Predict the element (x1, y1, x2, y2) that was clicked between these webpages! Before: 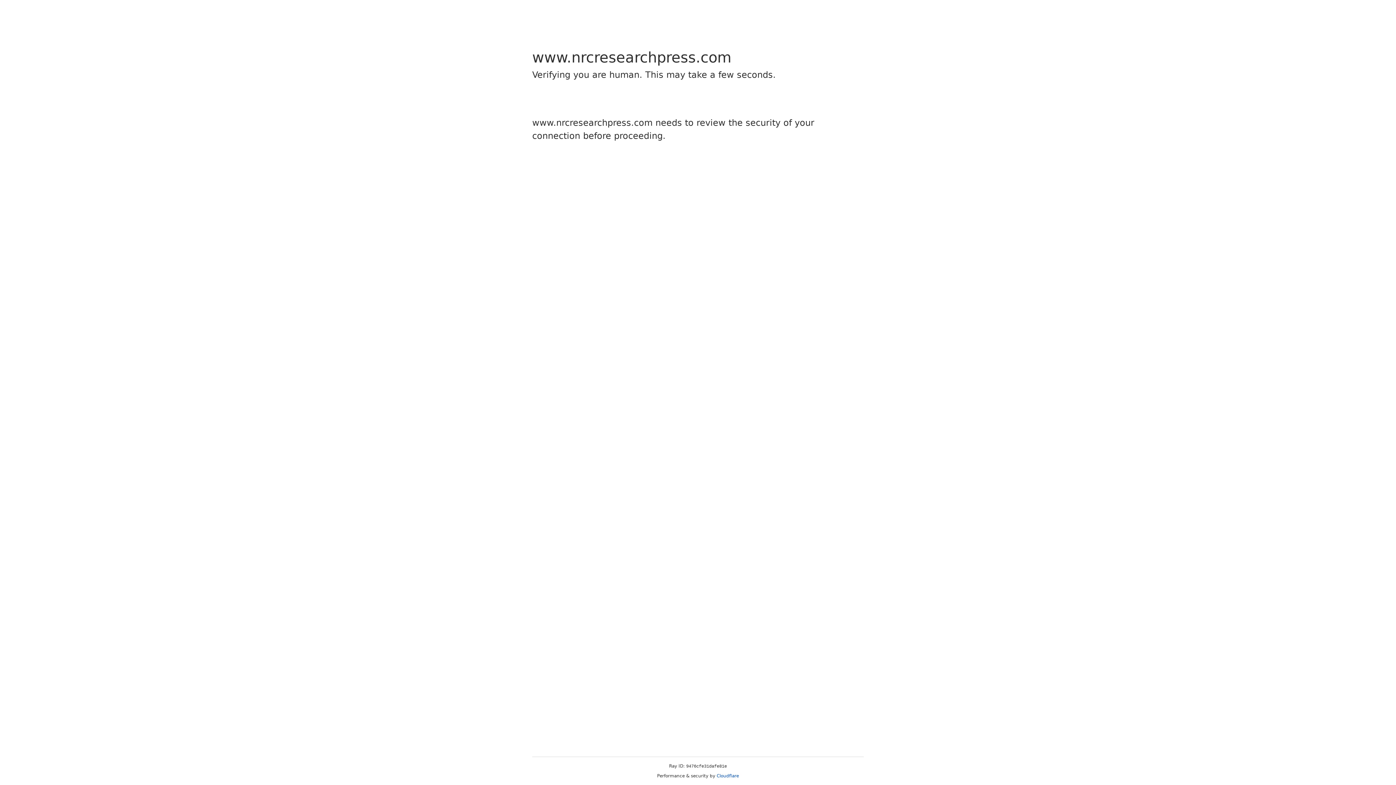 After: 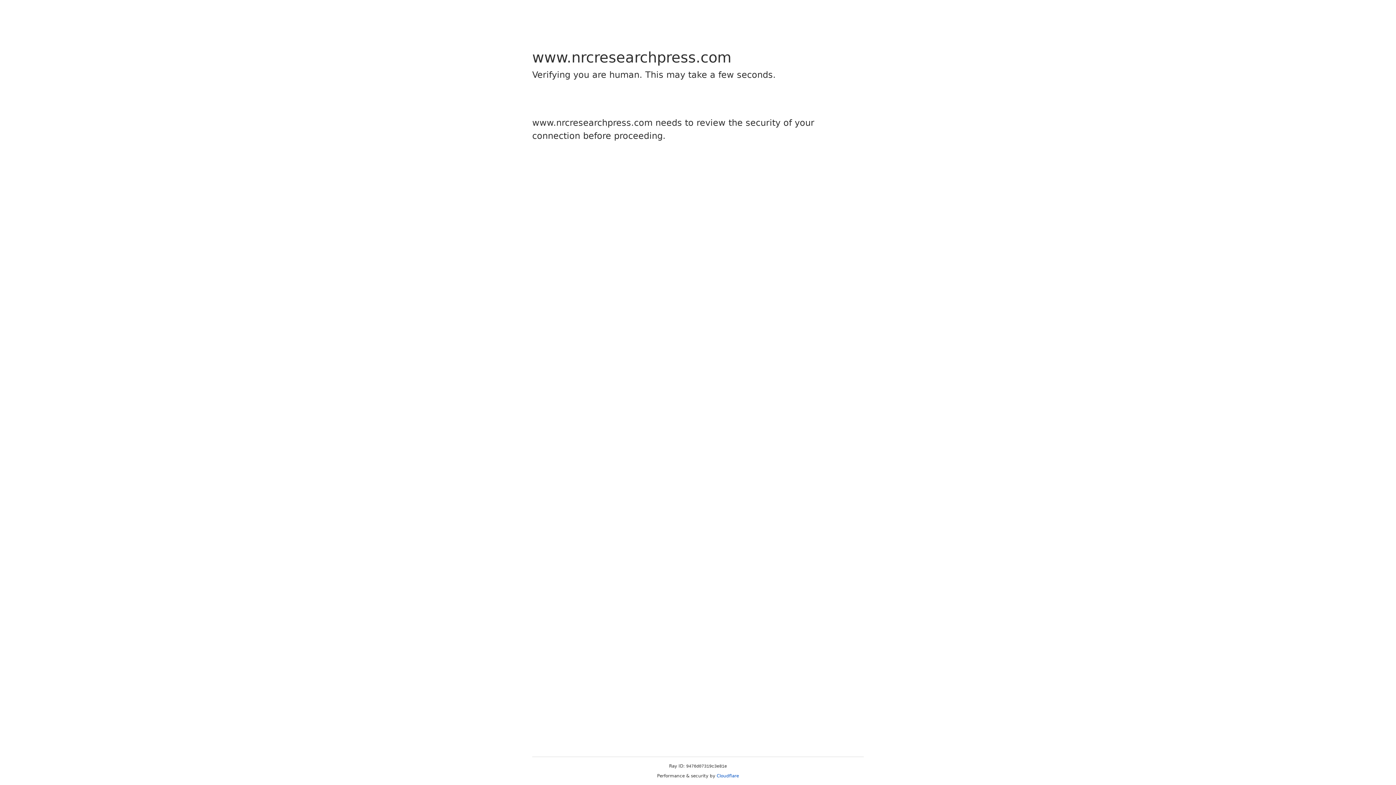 Action: bbox: (716, 773, 739, 778) label: Cloudflare